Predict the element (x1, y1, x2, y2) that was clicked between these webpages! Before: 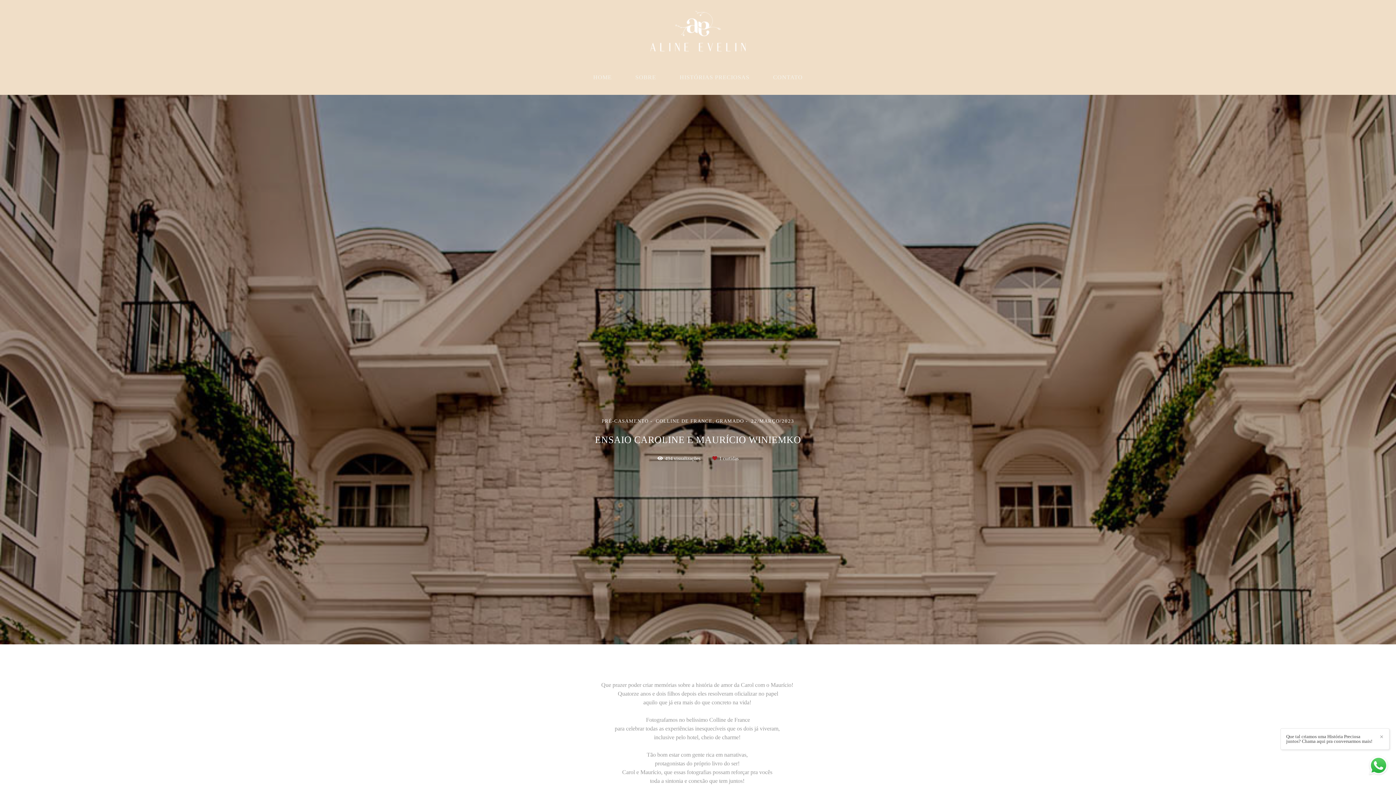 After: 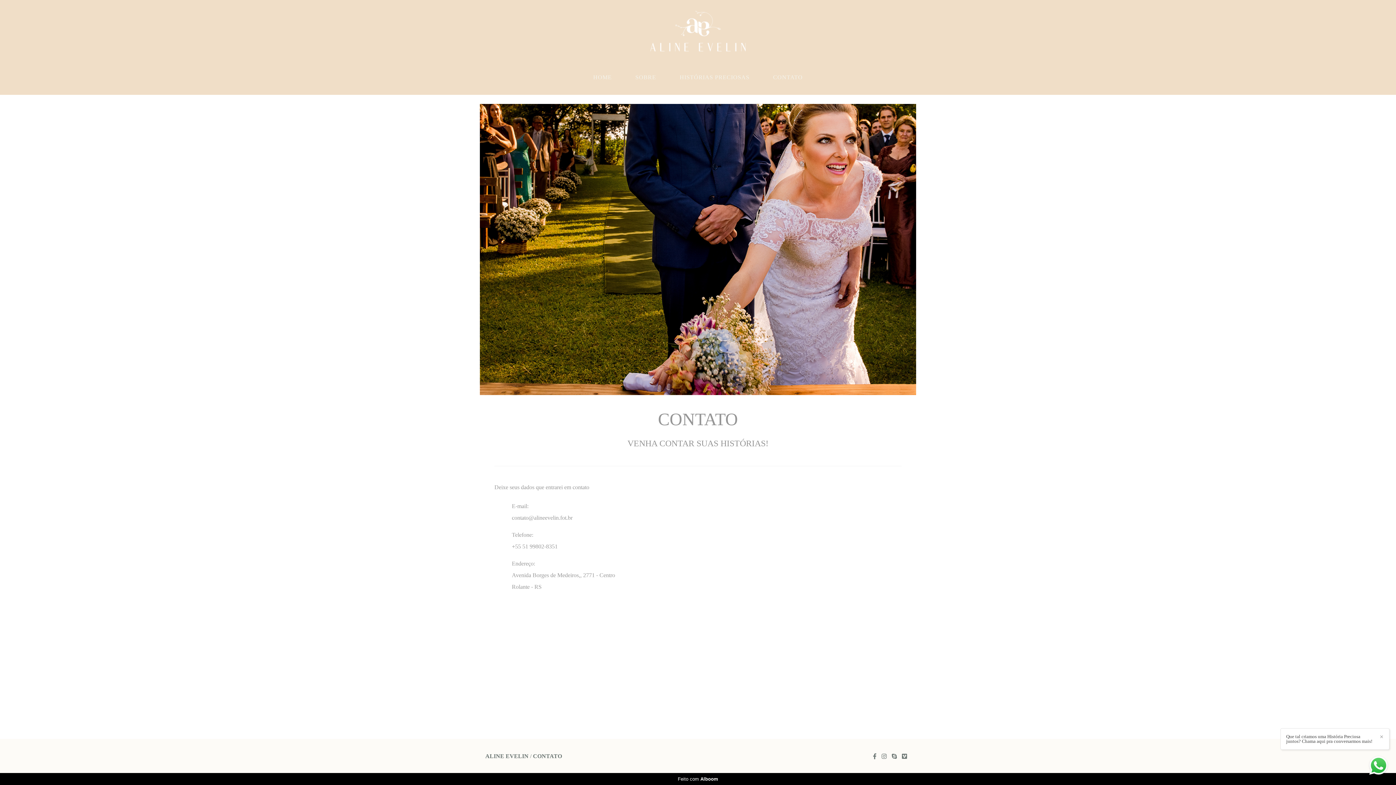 Action: bbox: (762, 70, 813, 84) label: CONTATO